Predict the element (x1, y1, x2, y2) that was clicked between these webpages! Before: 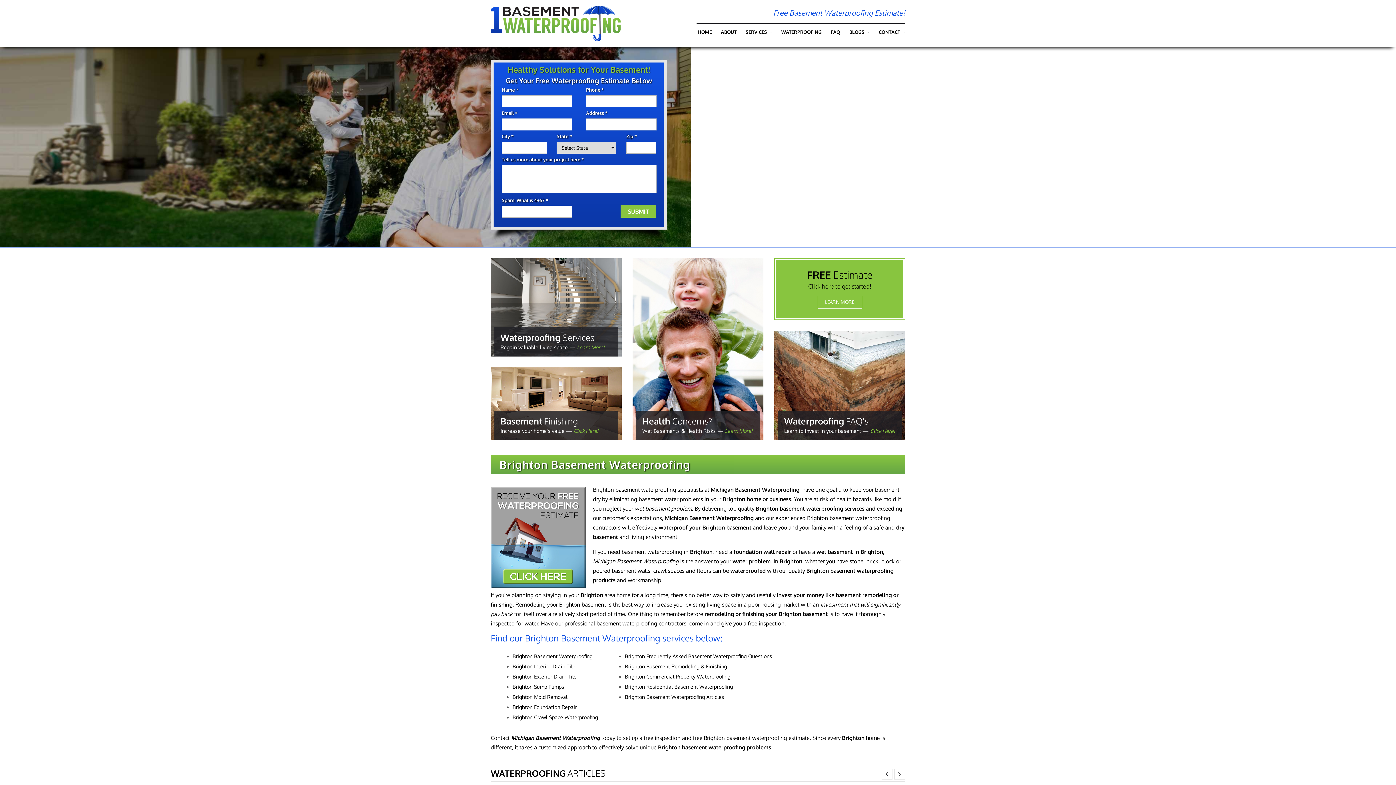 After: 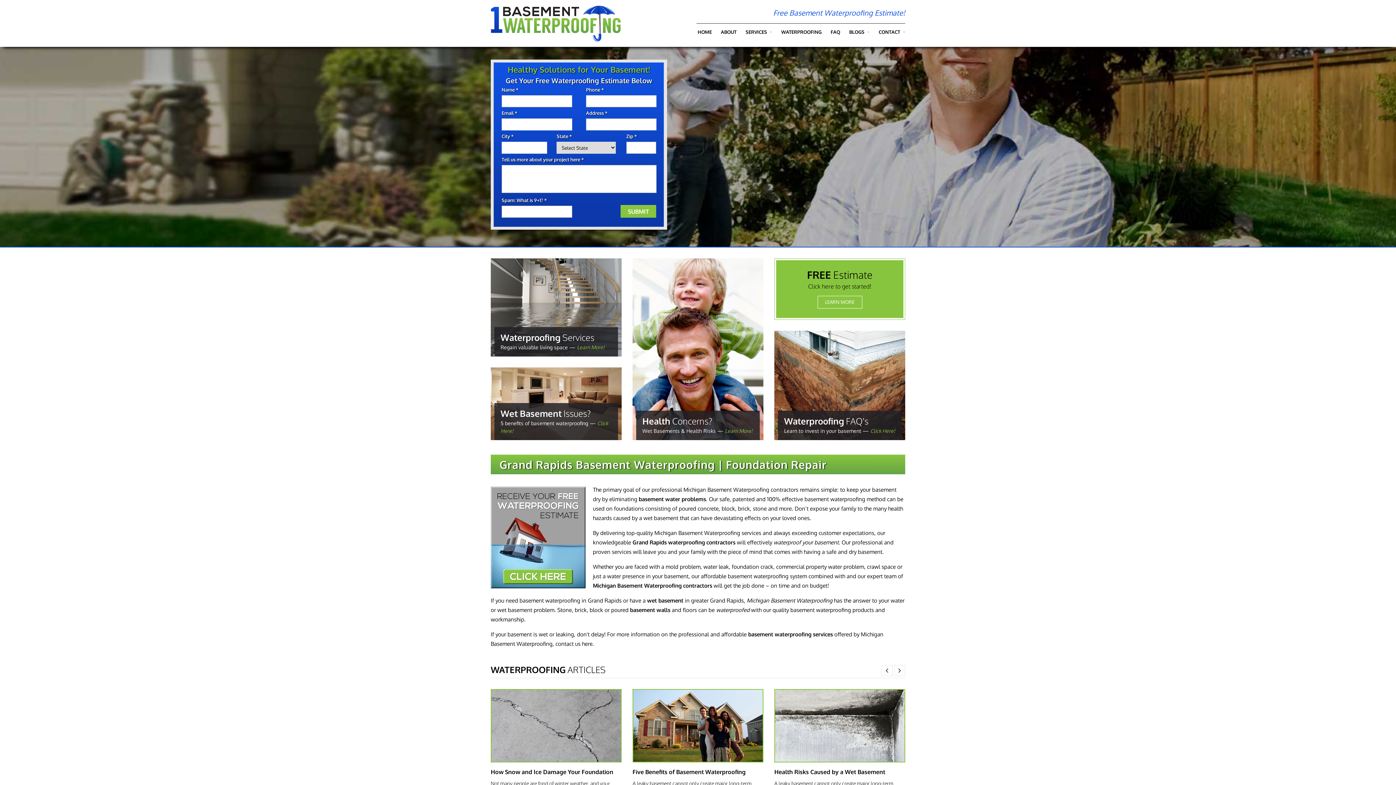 Action: bbox: (490, 5, 620, 41)